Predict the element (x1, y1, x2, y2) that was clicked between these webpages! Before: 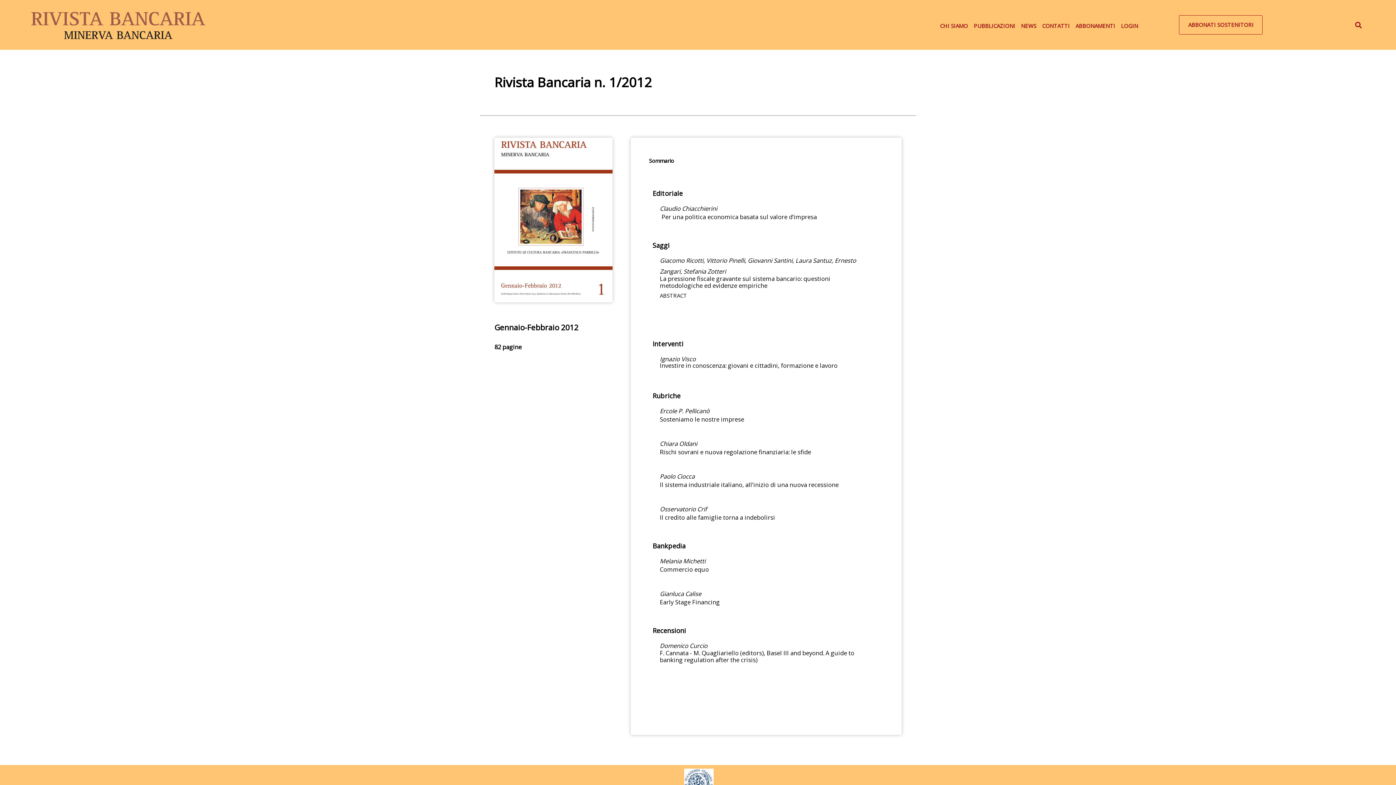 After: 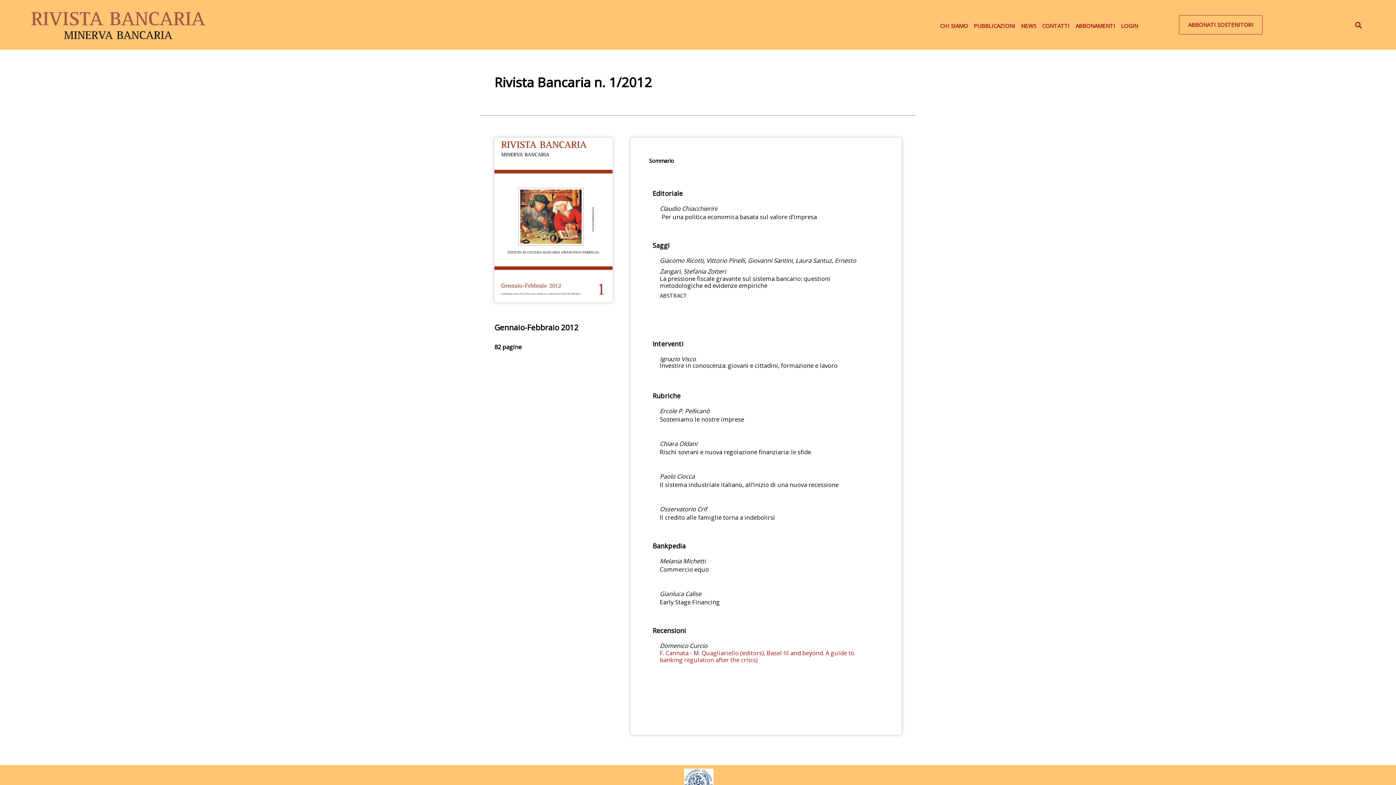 Action: bbox: (660, 649, 872, 663) label: F. Cannata - M. Quagliariello (editors), Basel III and beyond. A guide to banking regulation after the crisis)